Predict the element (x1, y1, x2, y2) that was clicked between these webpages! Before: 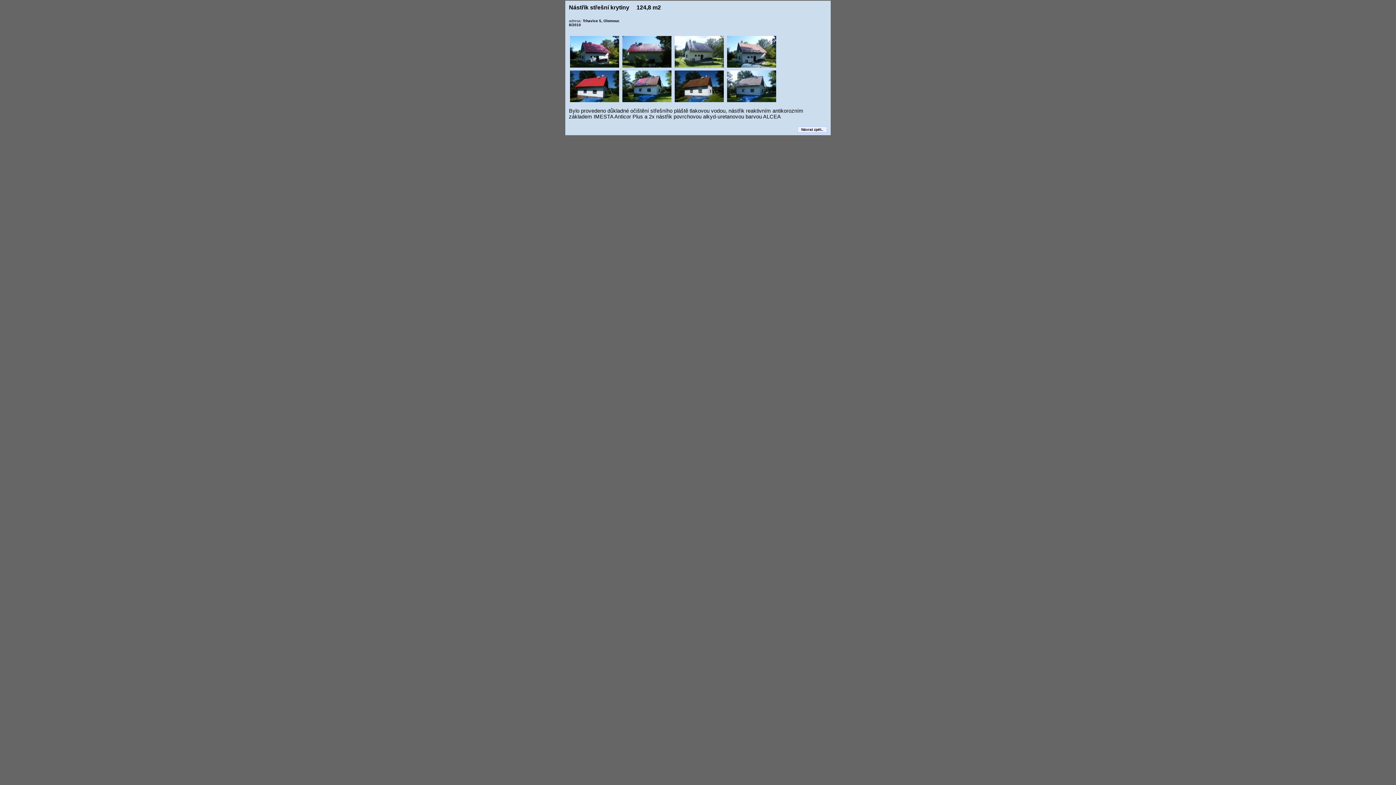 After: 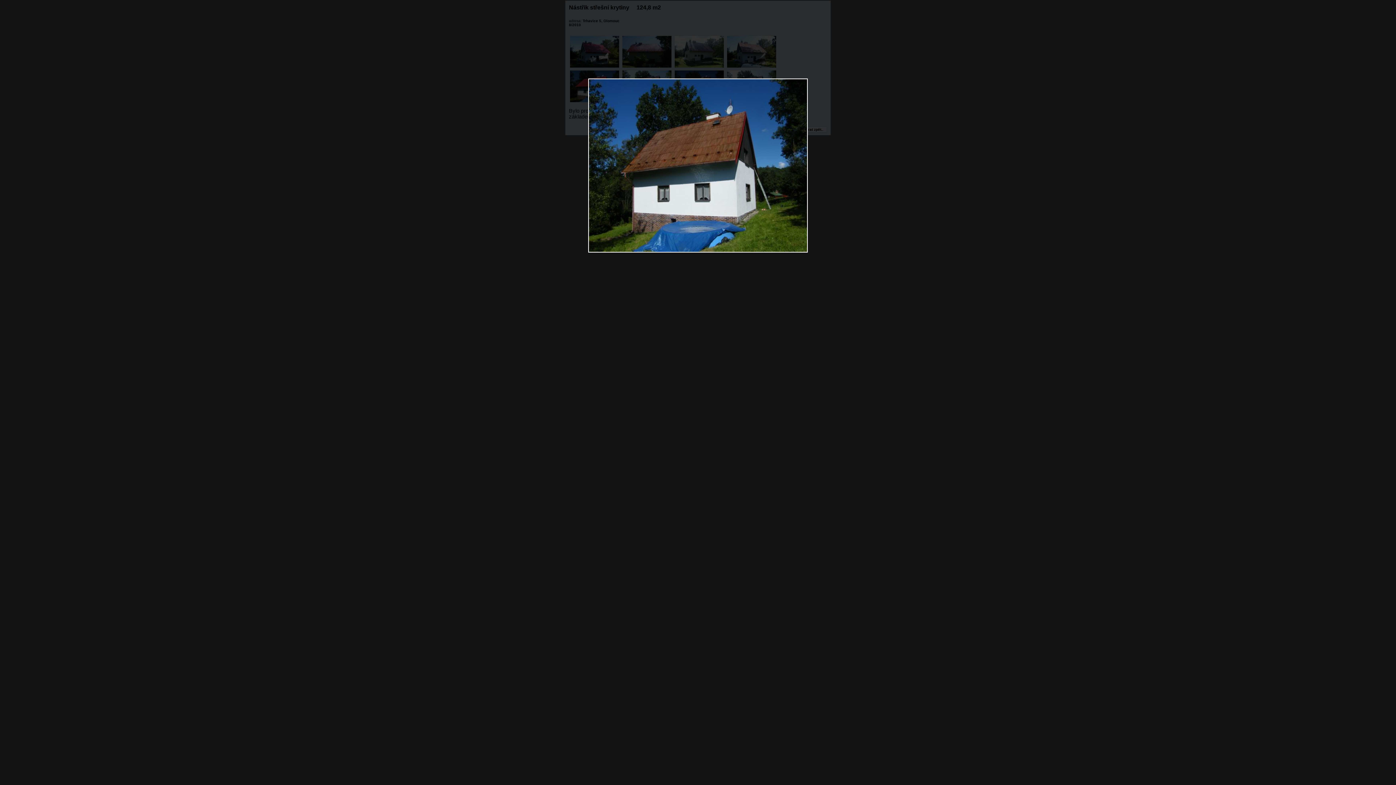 Action: bbox: (673, 99, 725, 103)